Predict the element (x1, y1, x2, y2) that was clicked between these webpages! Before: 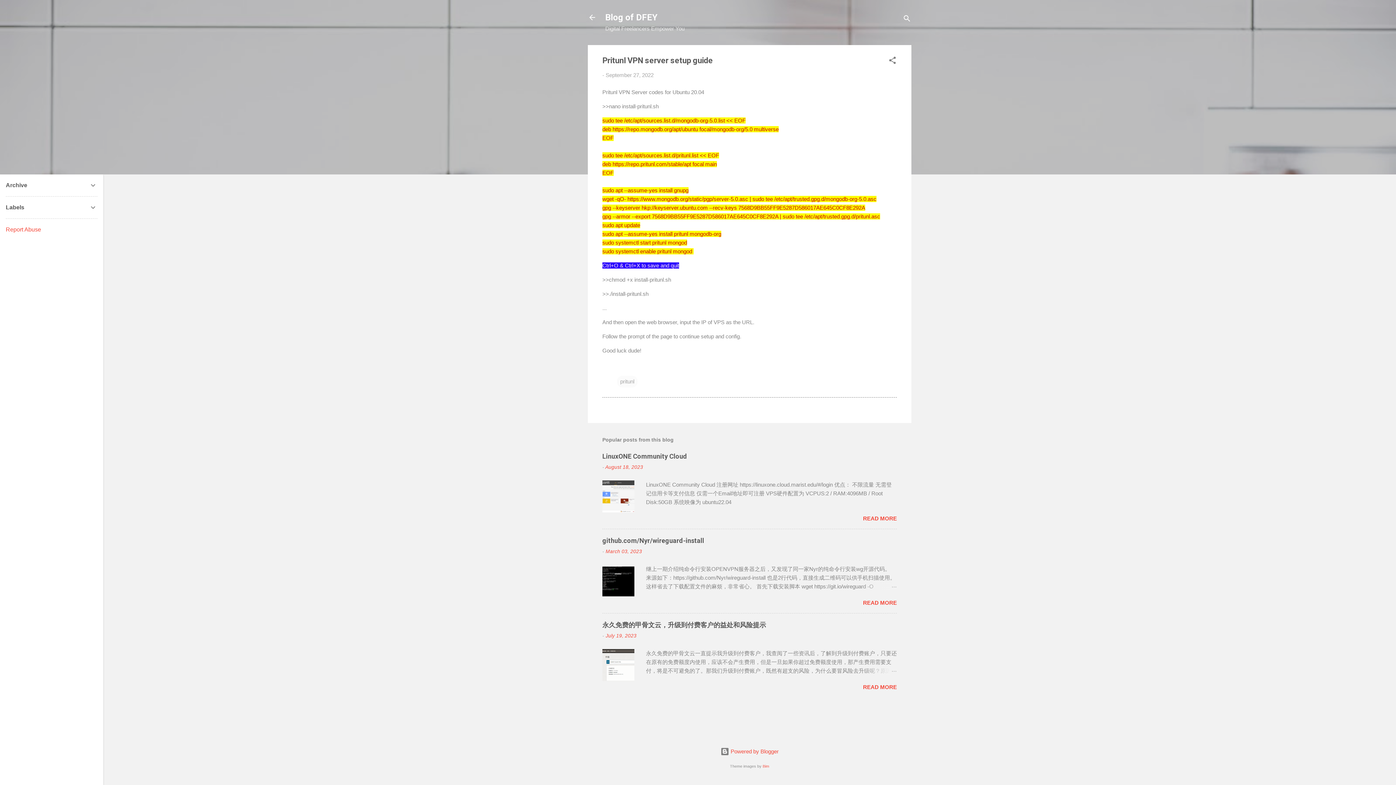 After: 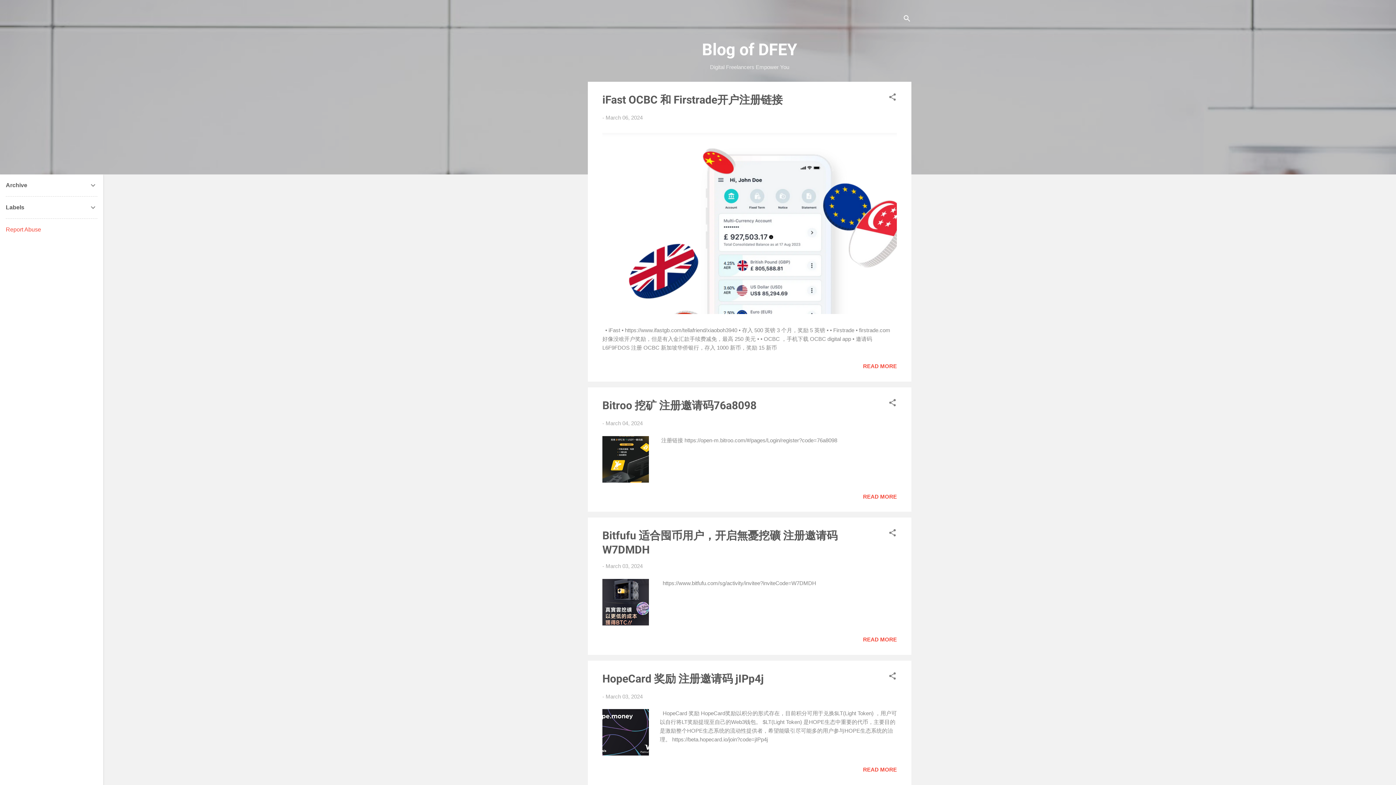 Action: label: Blog of DFEY bbox: (605, 12, 657, 22)